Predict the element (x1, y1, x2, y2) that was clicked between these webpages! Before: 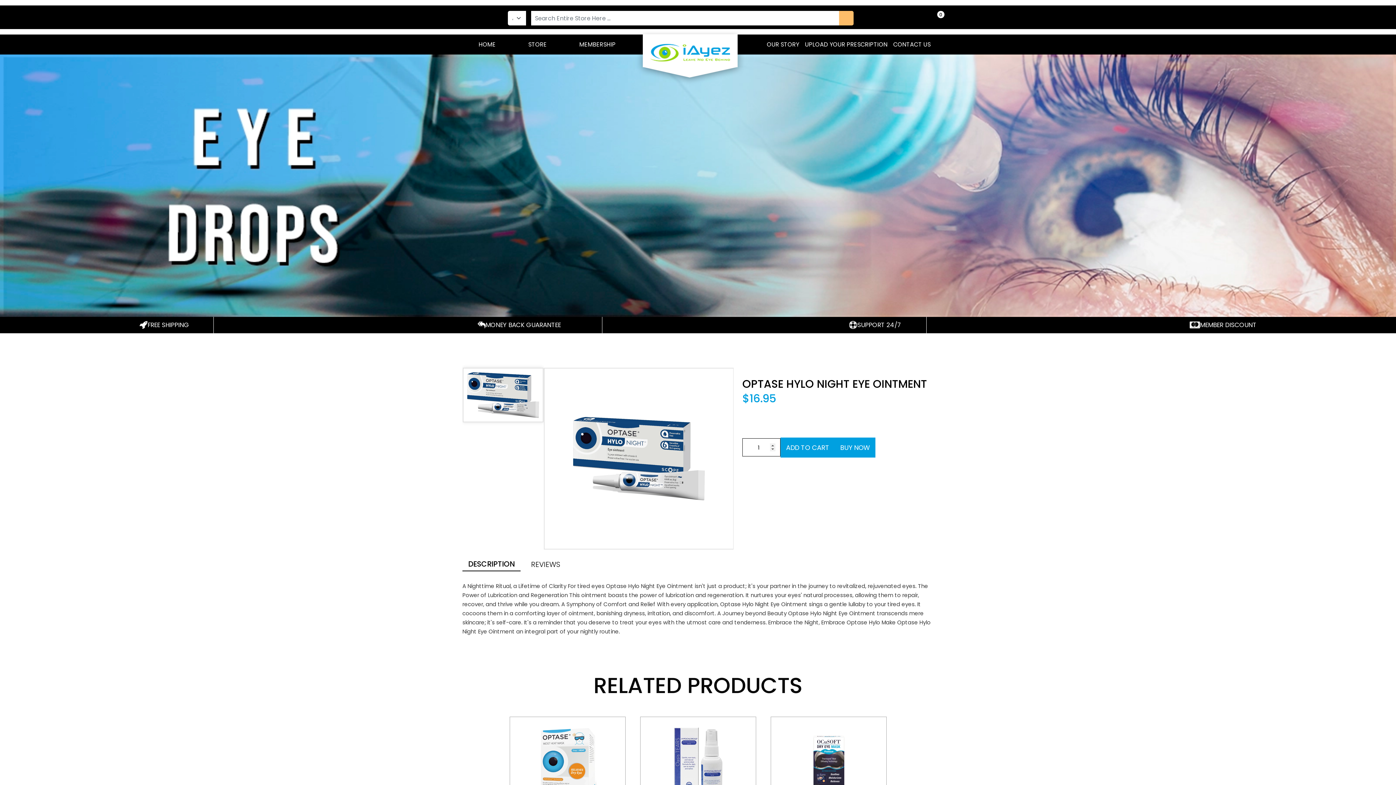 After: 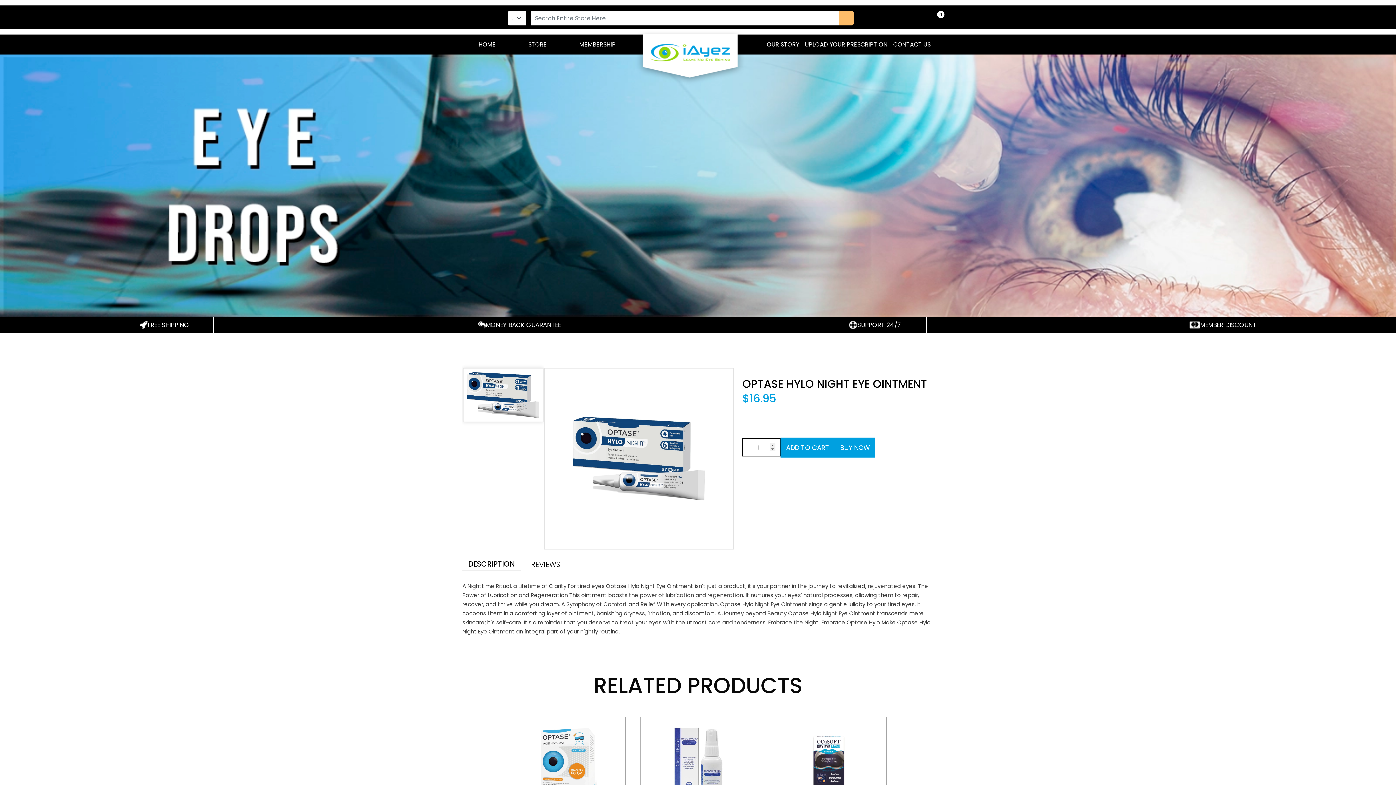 Action: bbox: (742, 409, 743, 418)